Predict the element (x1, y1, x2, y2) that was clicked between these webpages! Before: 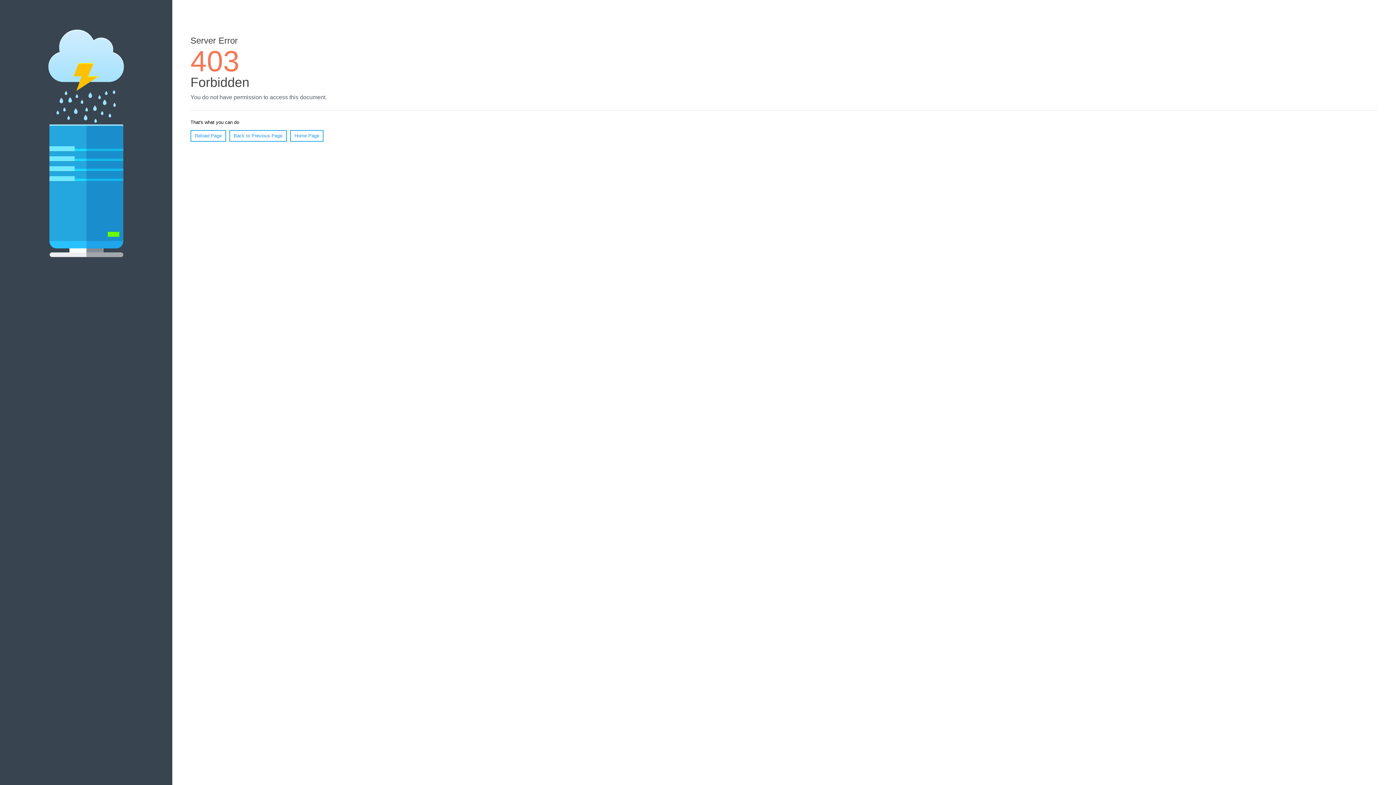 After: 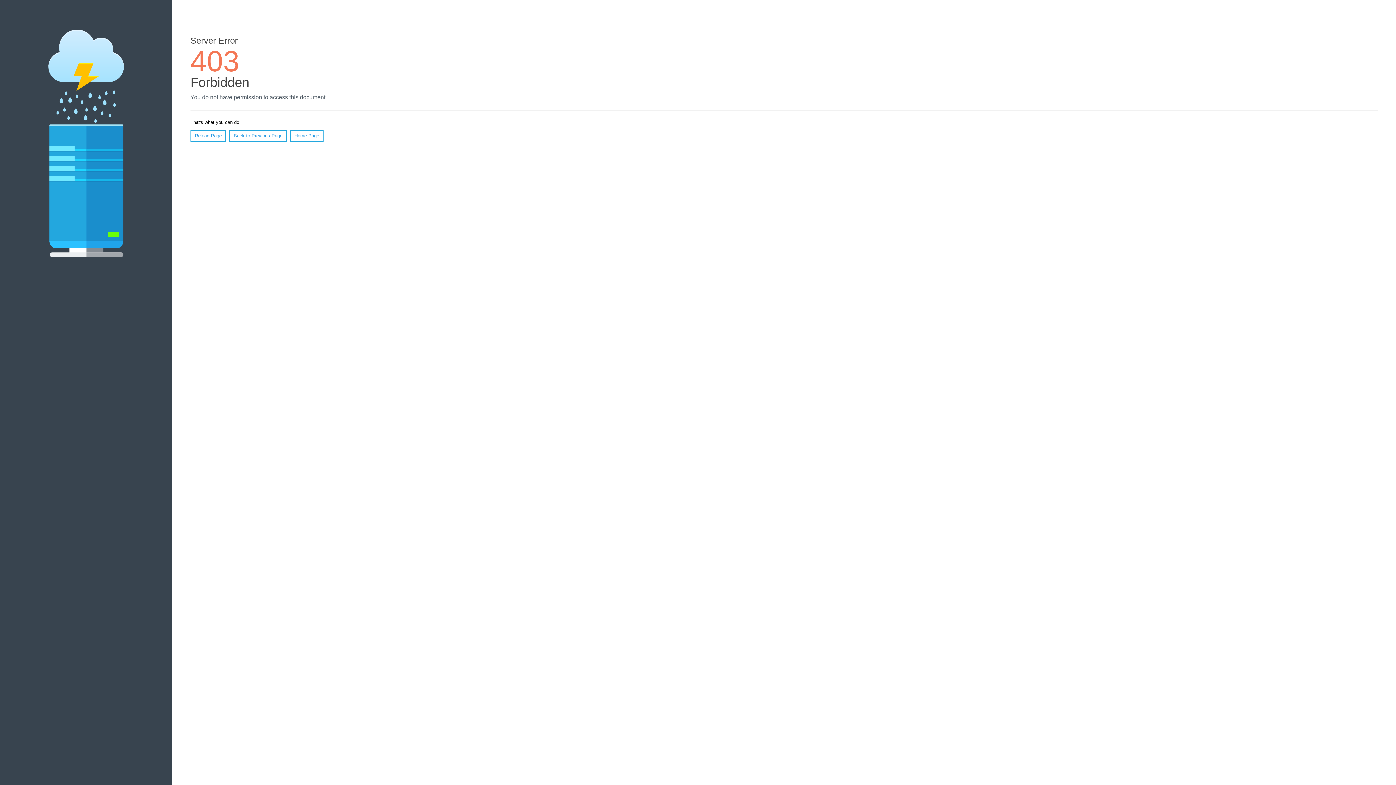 Action: bbox: (190, 130, 226, 141) label: Reload Page